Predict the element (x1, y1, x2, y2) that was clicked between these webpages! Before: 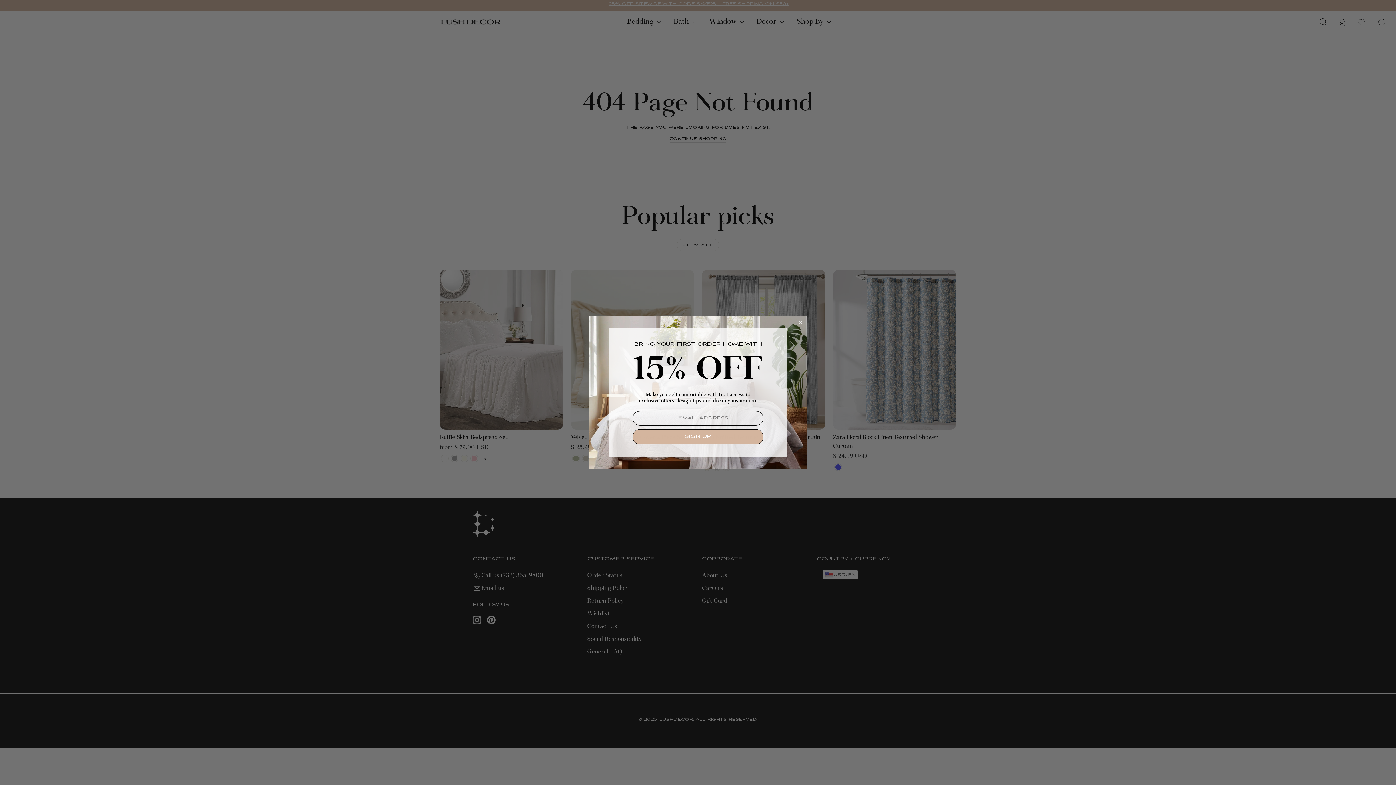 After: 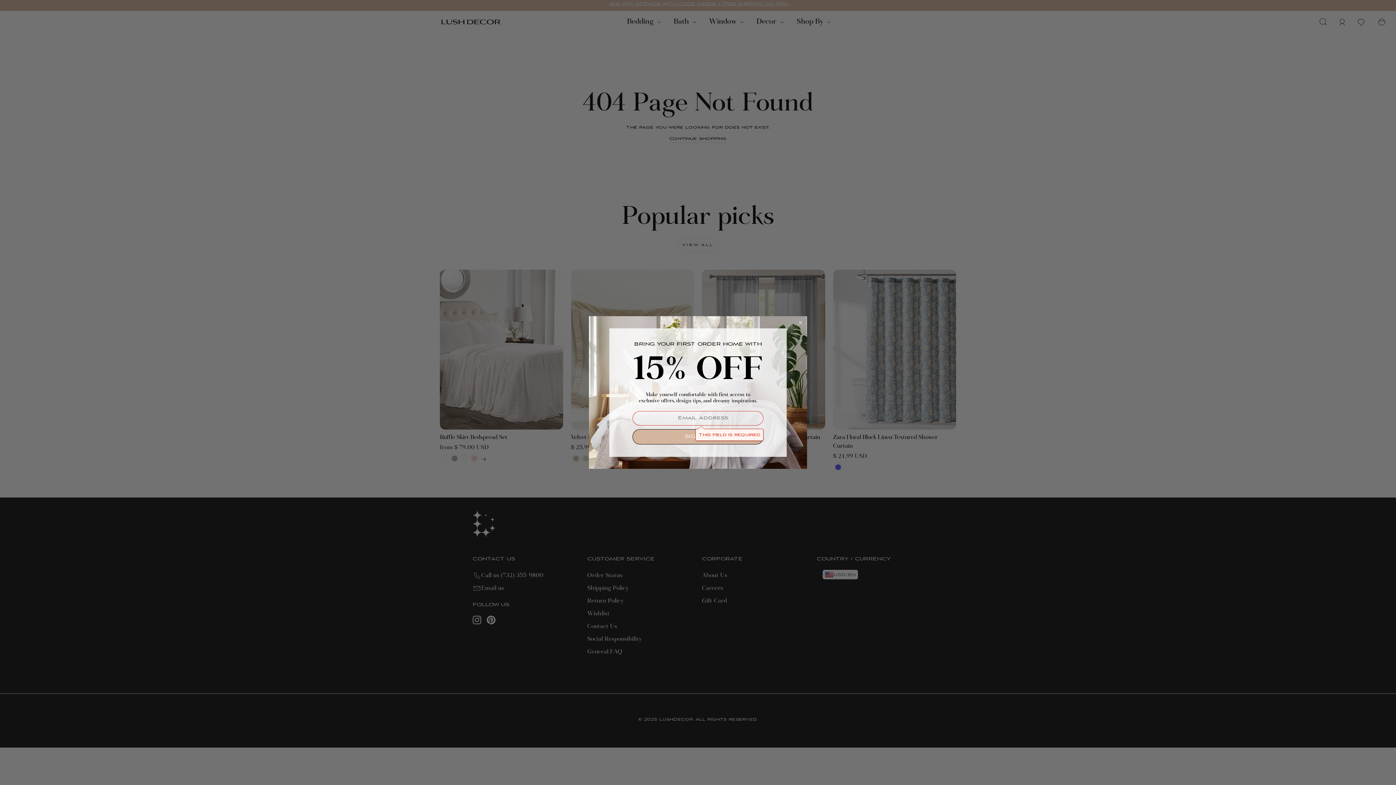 Action: label: SIGN UP bbox: (632, 429, 763, 444)